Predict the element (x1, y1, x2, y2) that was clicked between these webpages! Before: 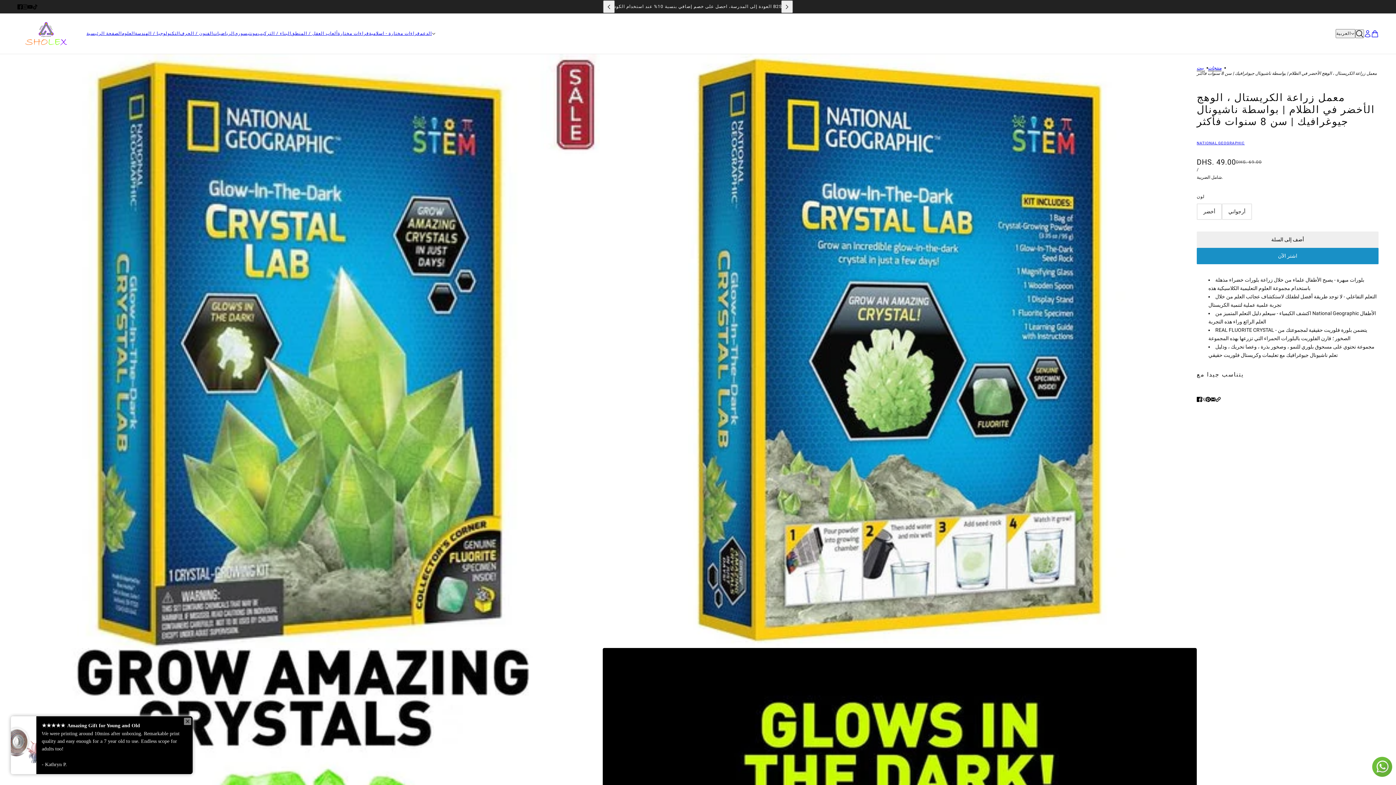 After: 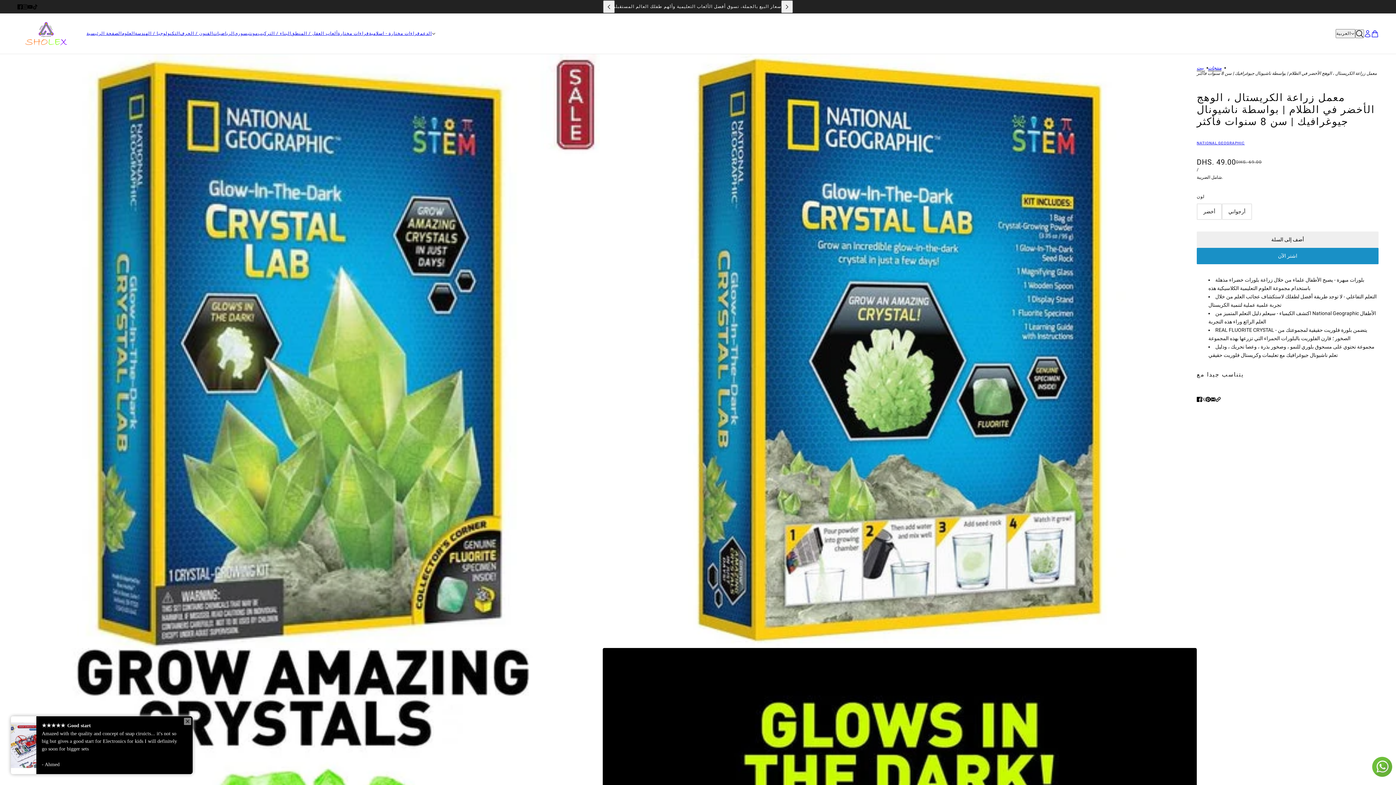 Action: bbox: (1199, 392, 1208, 406) label: نشر على X